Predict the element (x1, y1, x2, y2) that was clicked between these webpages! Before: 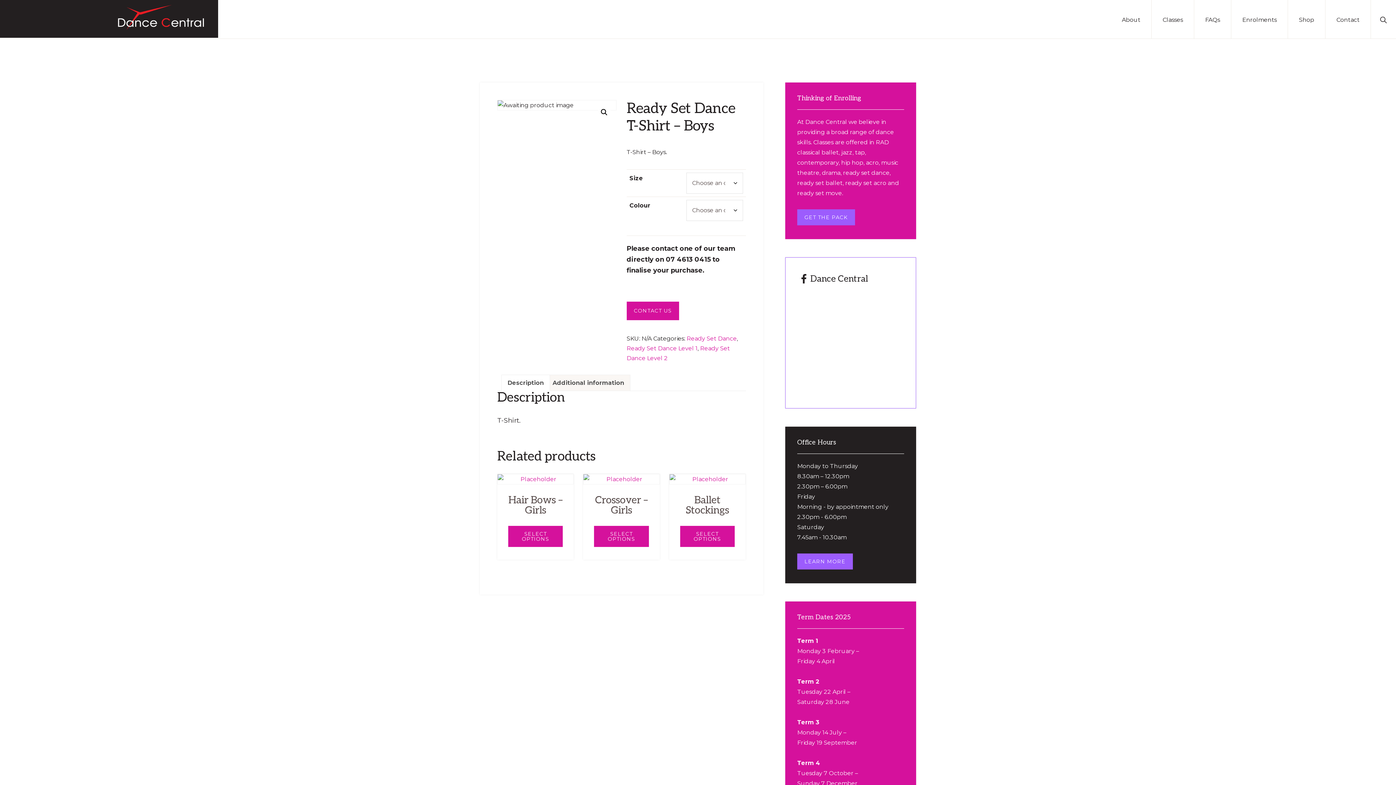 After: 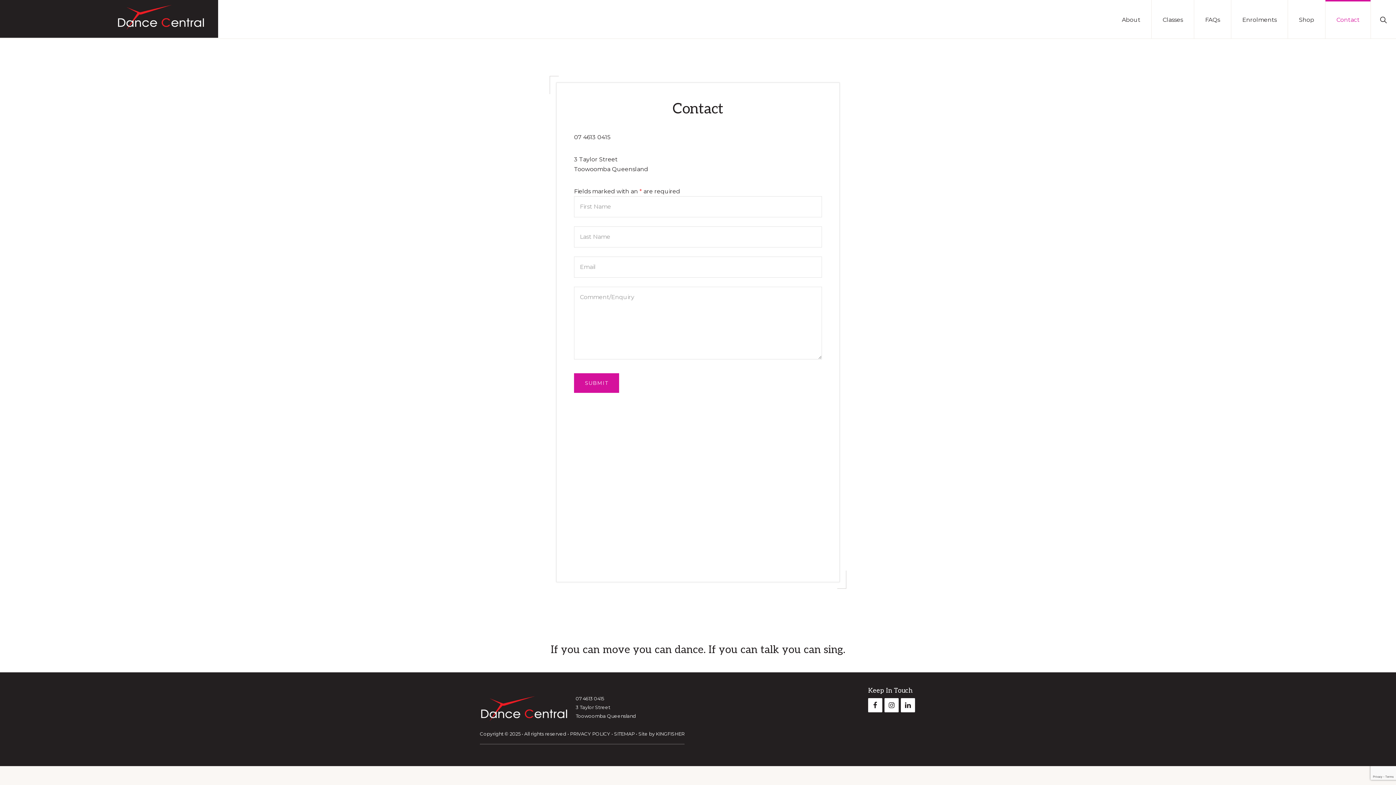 Action: label: Contact bbox: (1325, 0, 1370, 38)